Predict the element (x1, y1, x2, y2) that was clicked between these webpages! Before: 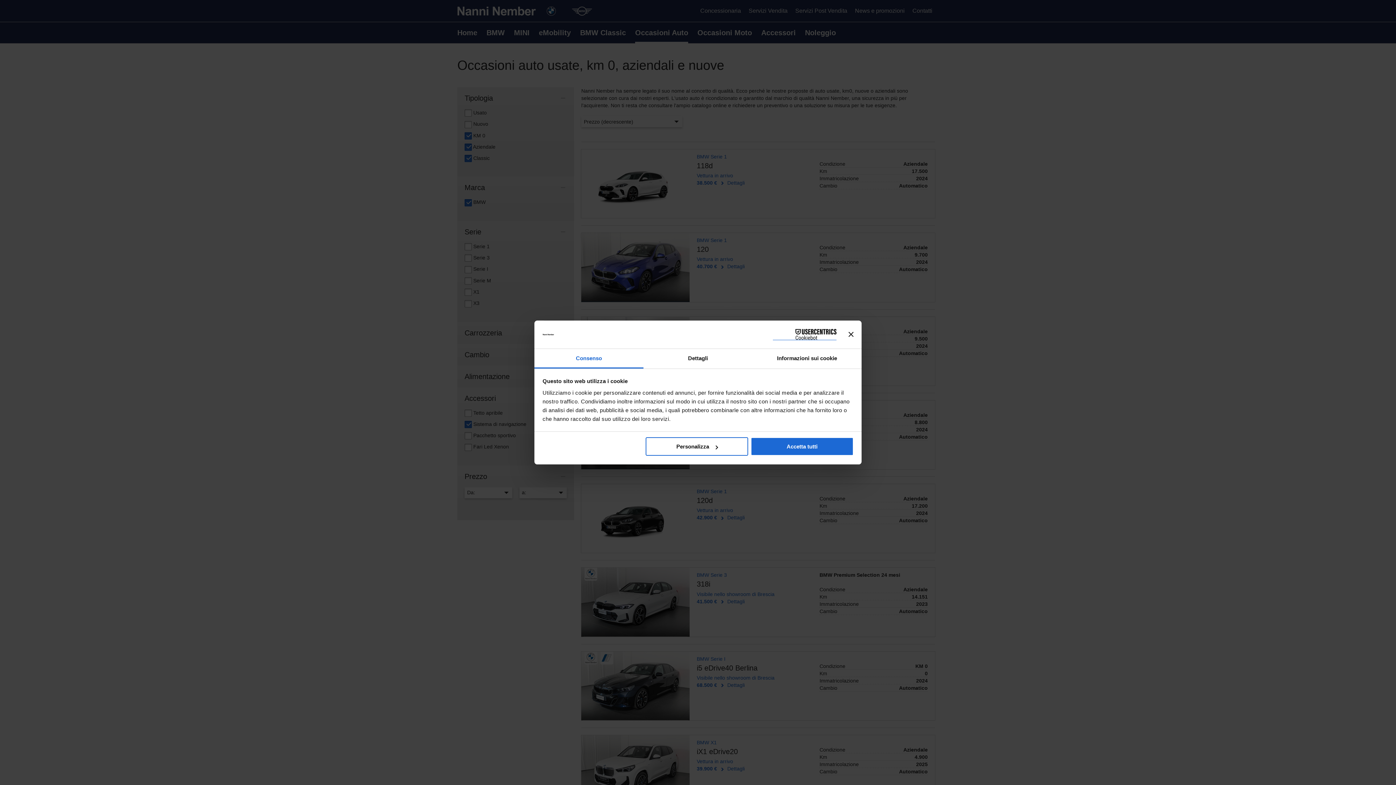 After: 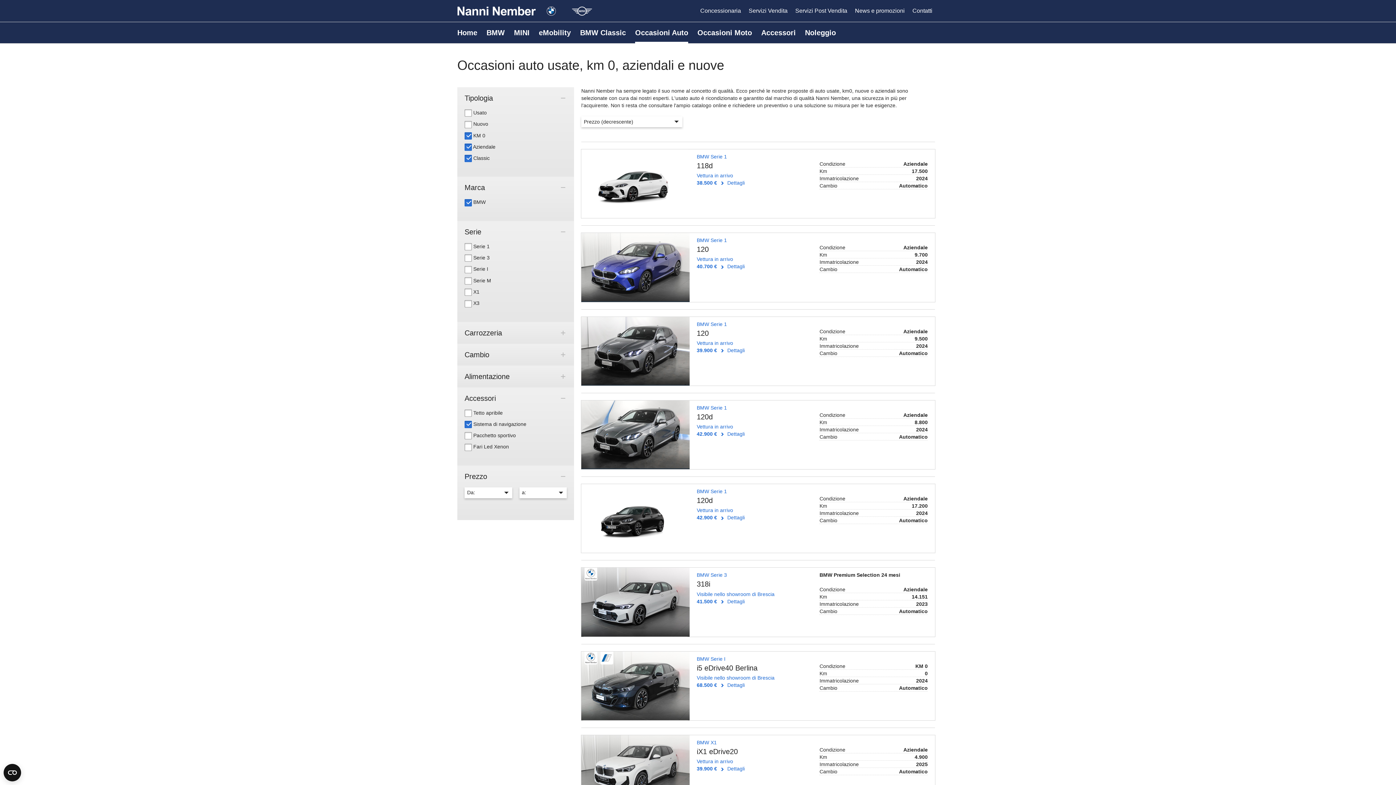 Action: label: Accetta tutti bbox: (751, 437, 853, 456)